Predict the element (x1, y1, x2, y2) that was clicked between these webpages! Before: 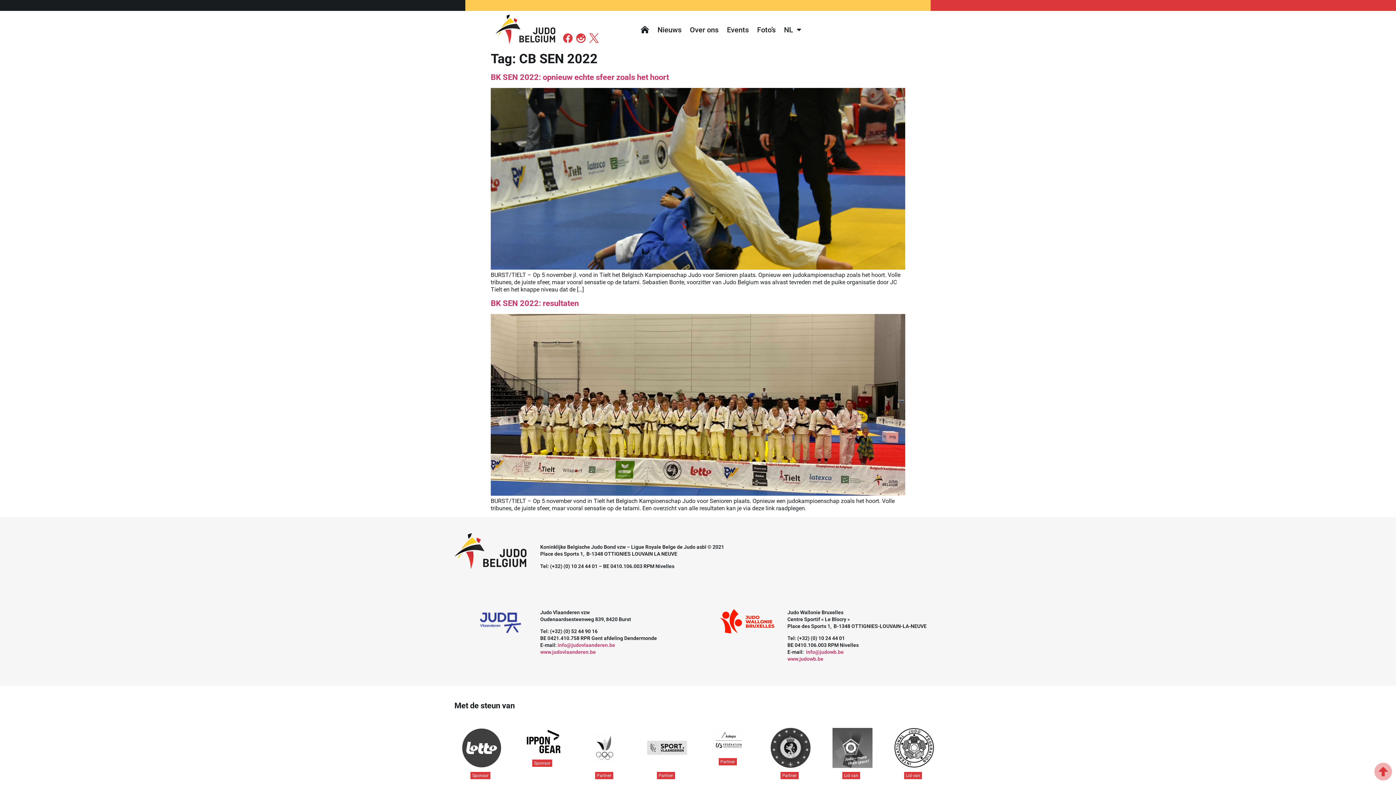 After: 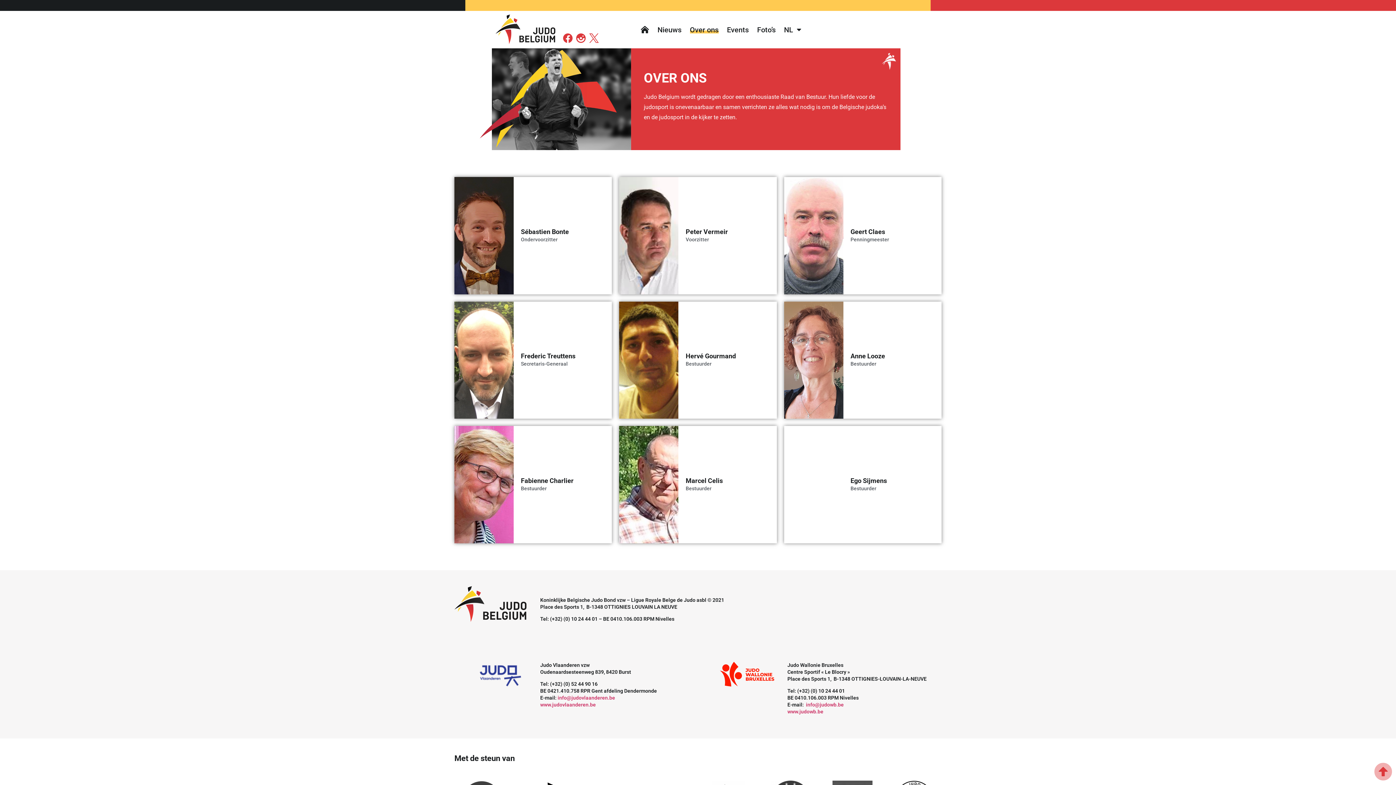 Action: bbox: (690, 26, 718, 33) label: Over ons